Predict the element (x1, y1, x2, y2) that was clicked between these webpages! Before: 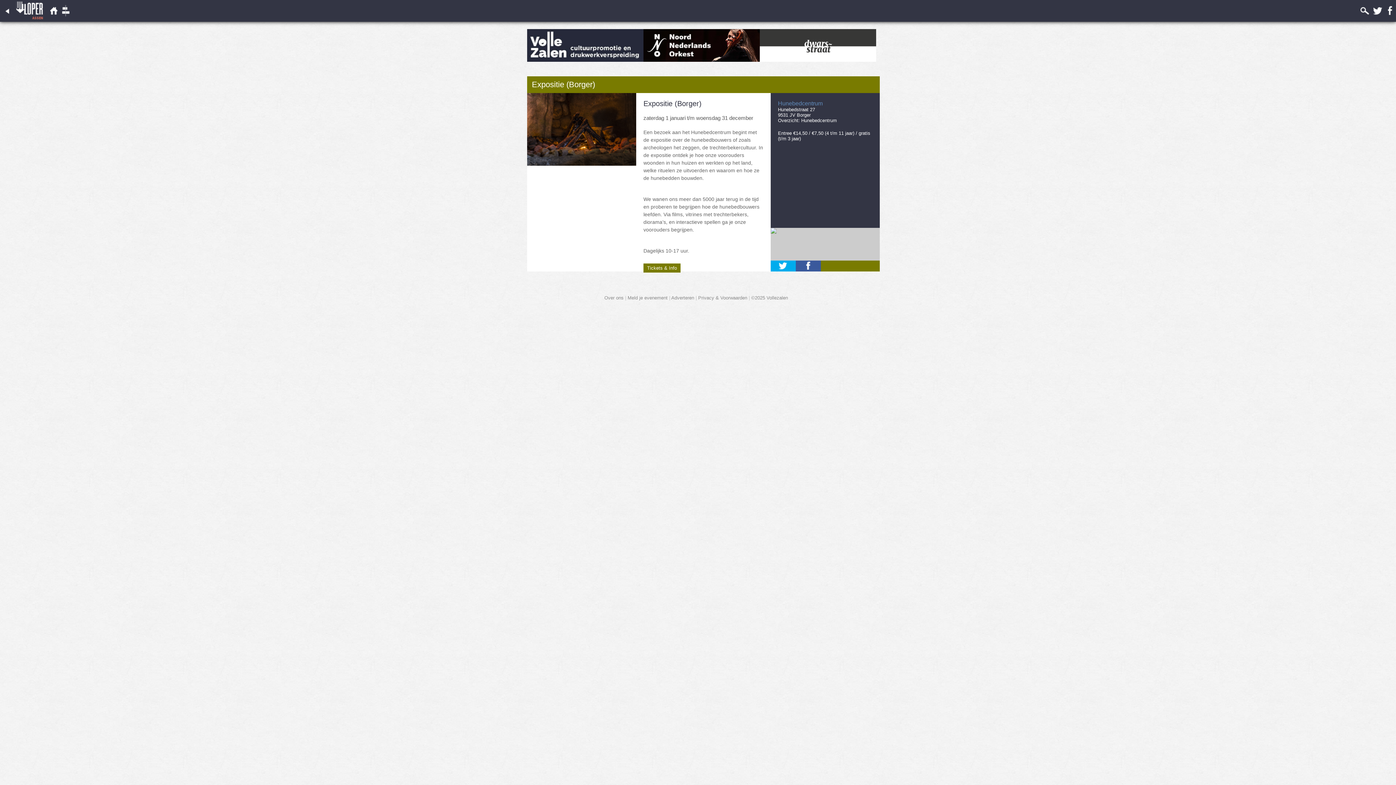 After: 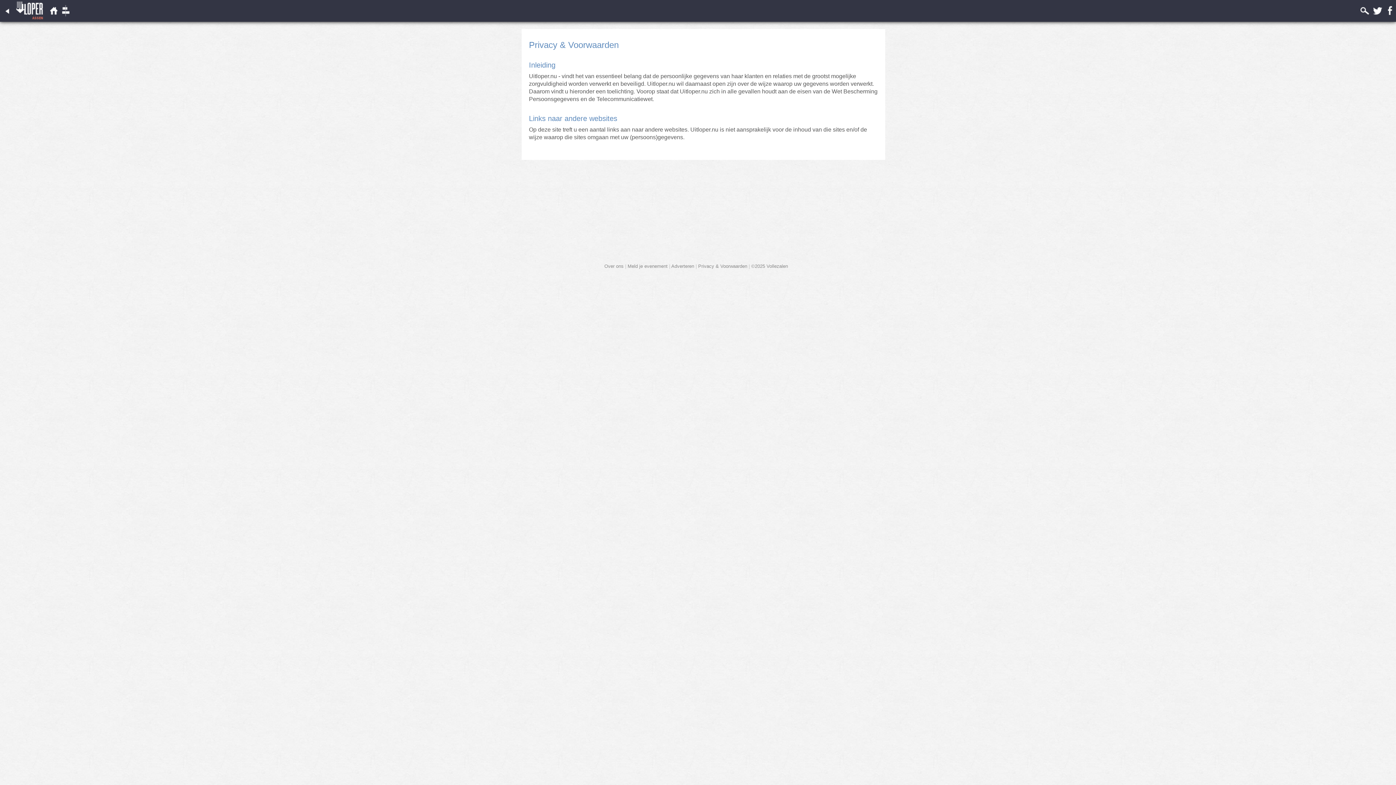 Action: label: Privacy & Voorwaarden bbox: (698, 295, 747, 300)